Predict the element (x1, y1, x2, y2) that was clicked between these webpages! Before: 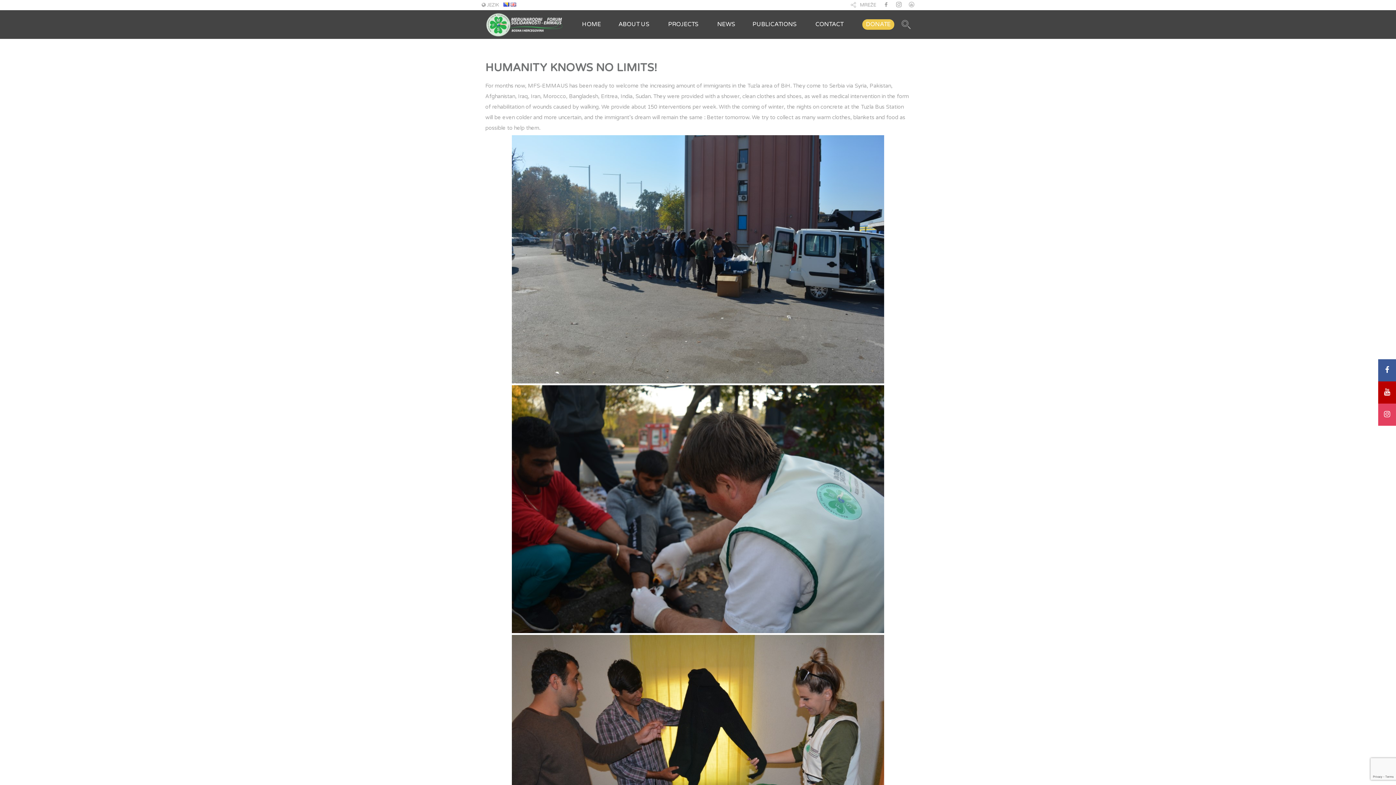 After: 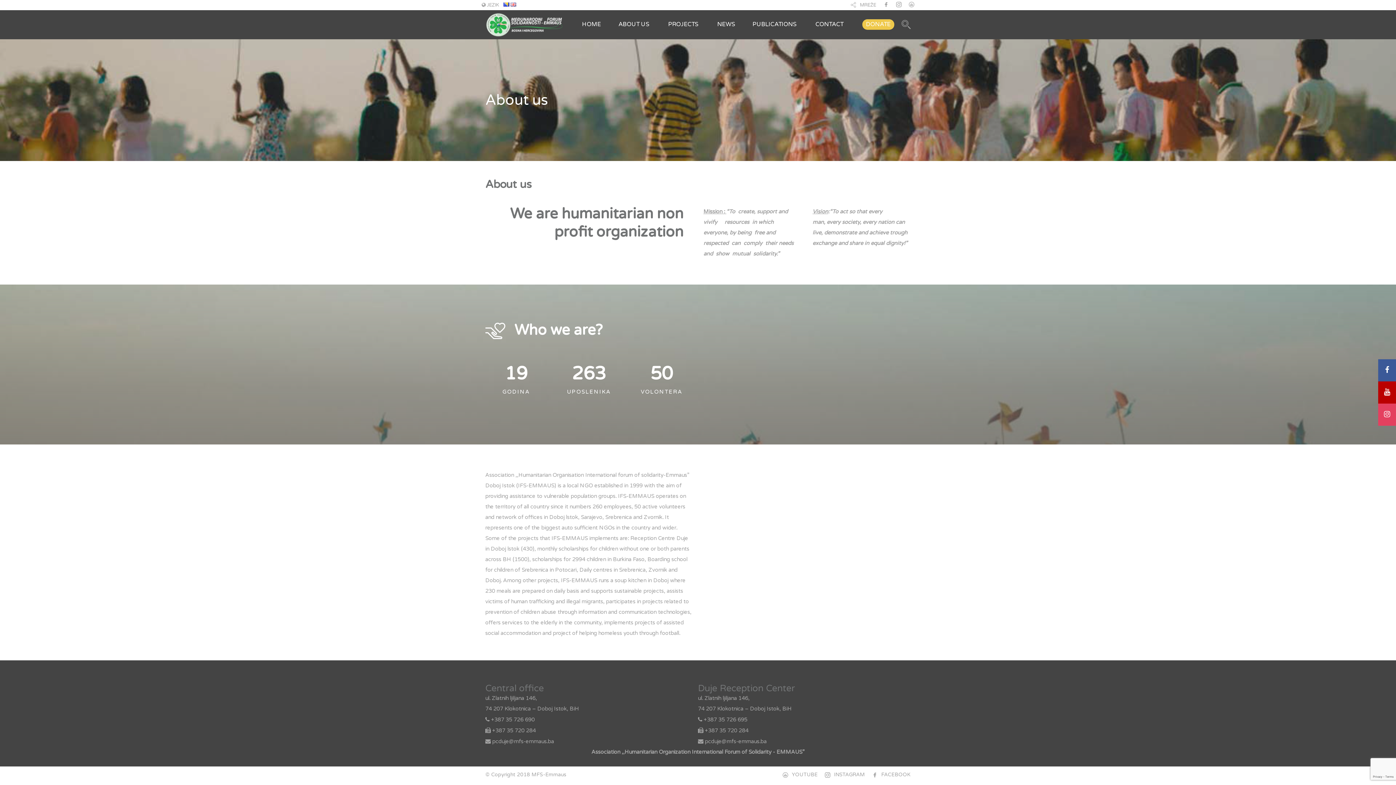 Action: bbox: (618, 20, 649, 28) label: ABOUT US